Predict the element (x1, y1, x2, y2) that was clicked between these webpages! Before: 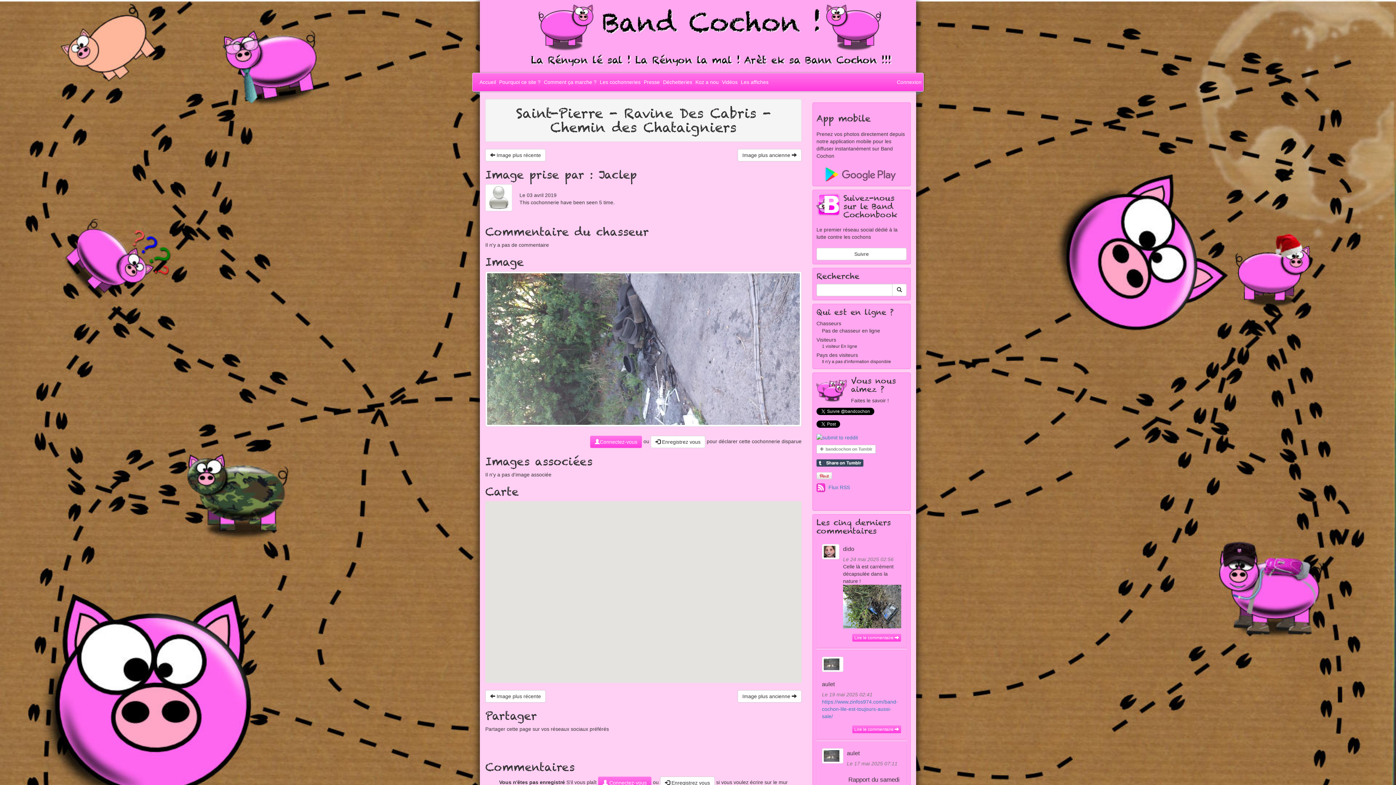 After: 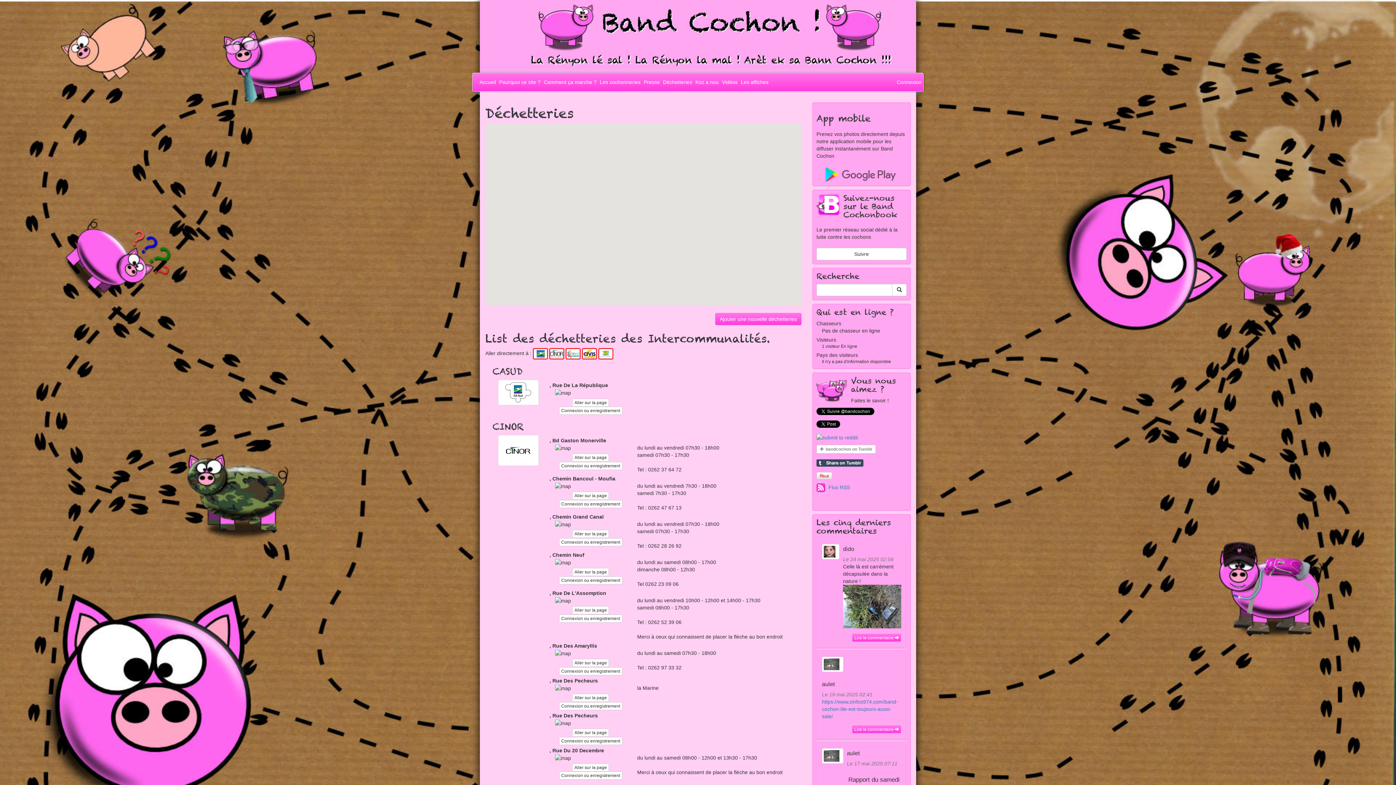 Action: label: Déchetteries bbox: (661, 73, 694, 91)